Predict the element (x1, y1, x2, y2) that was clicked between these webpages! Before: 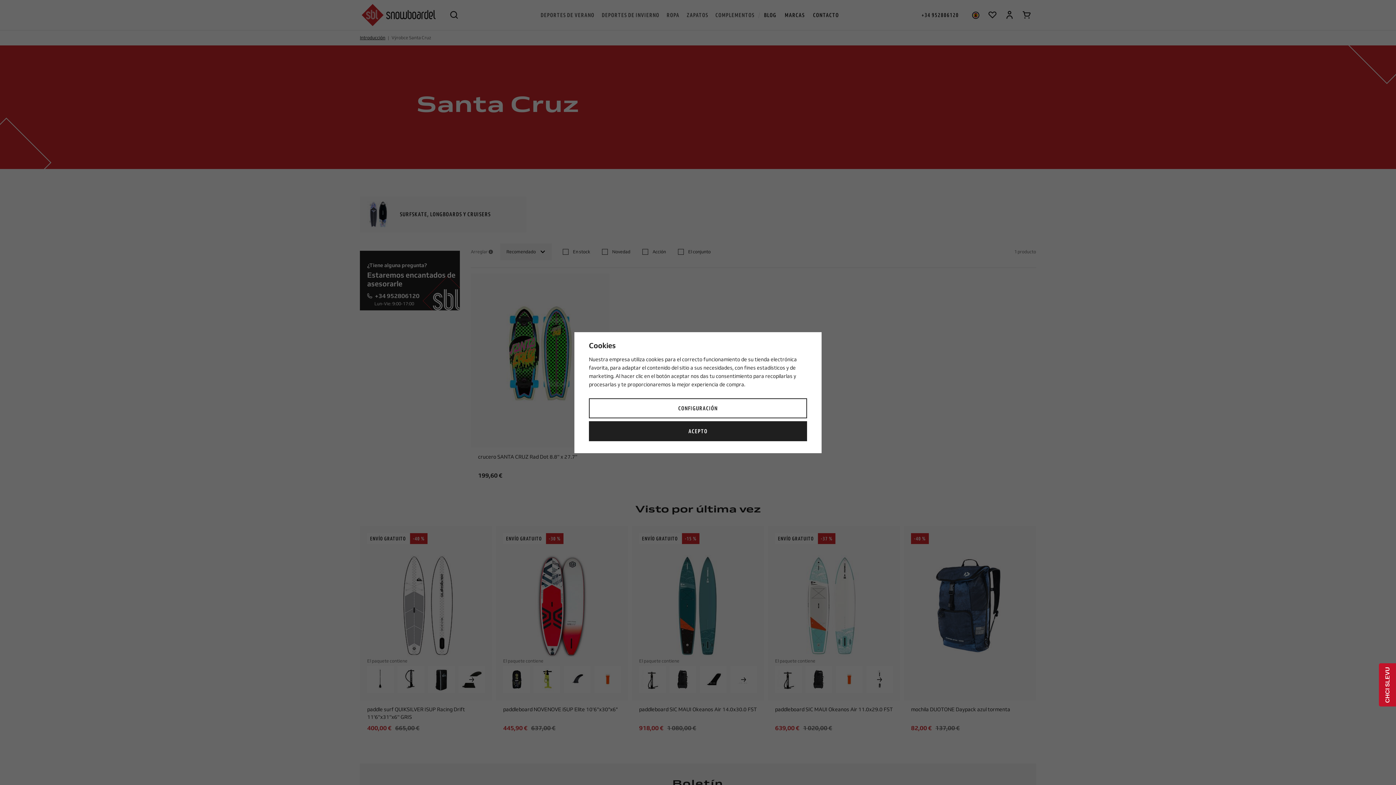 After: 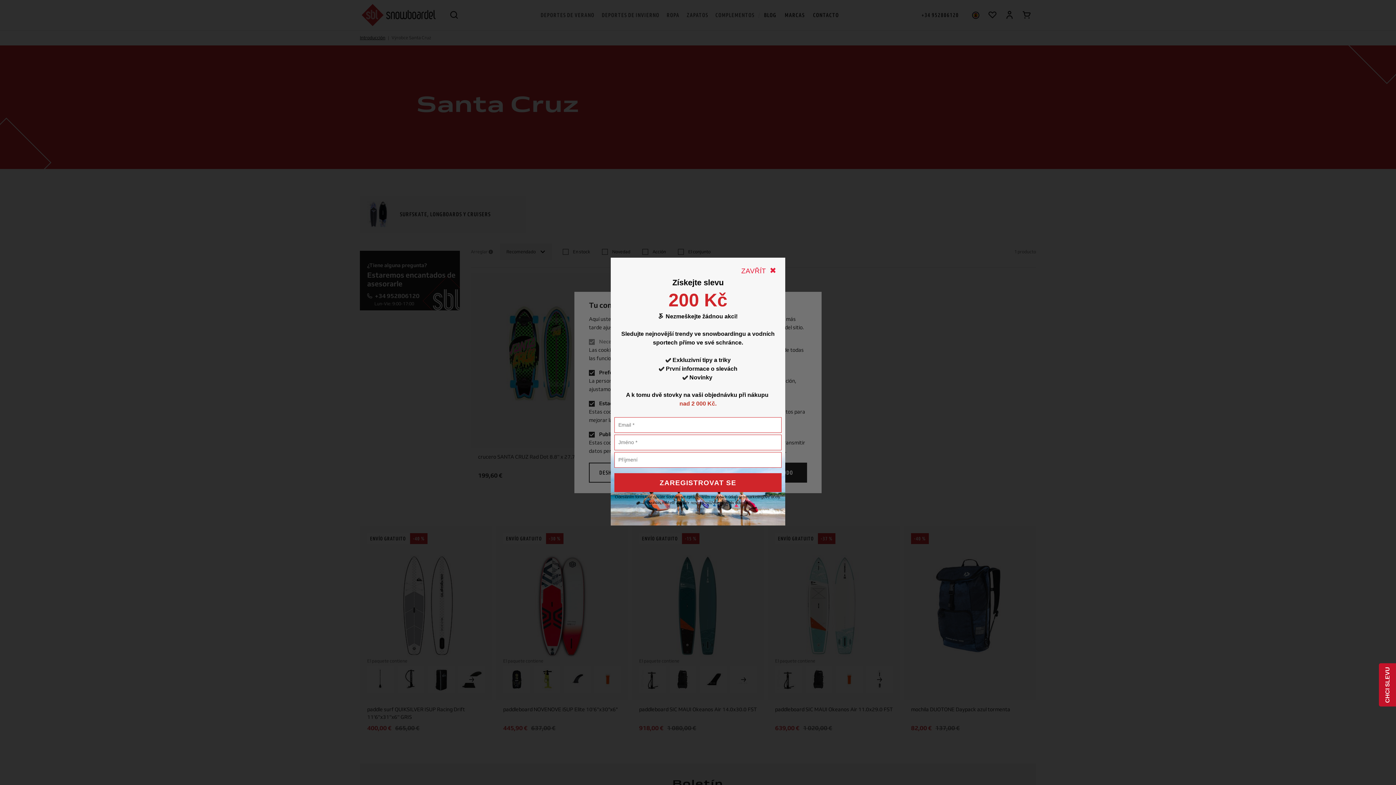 Action: bbox: (589, 398, 807, 418) label: CONFIGURACIÓN